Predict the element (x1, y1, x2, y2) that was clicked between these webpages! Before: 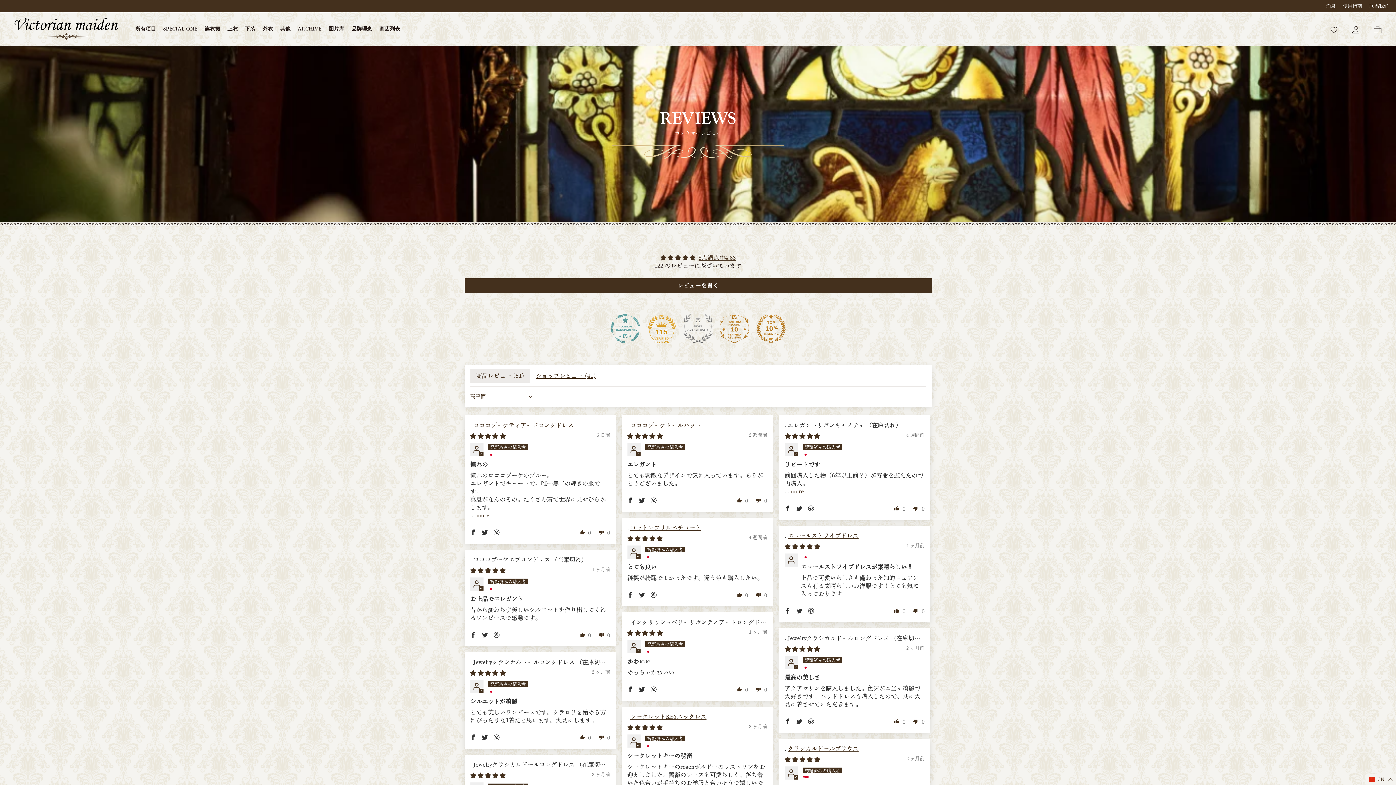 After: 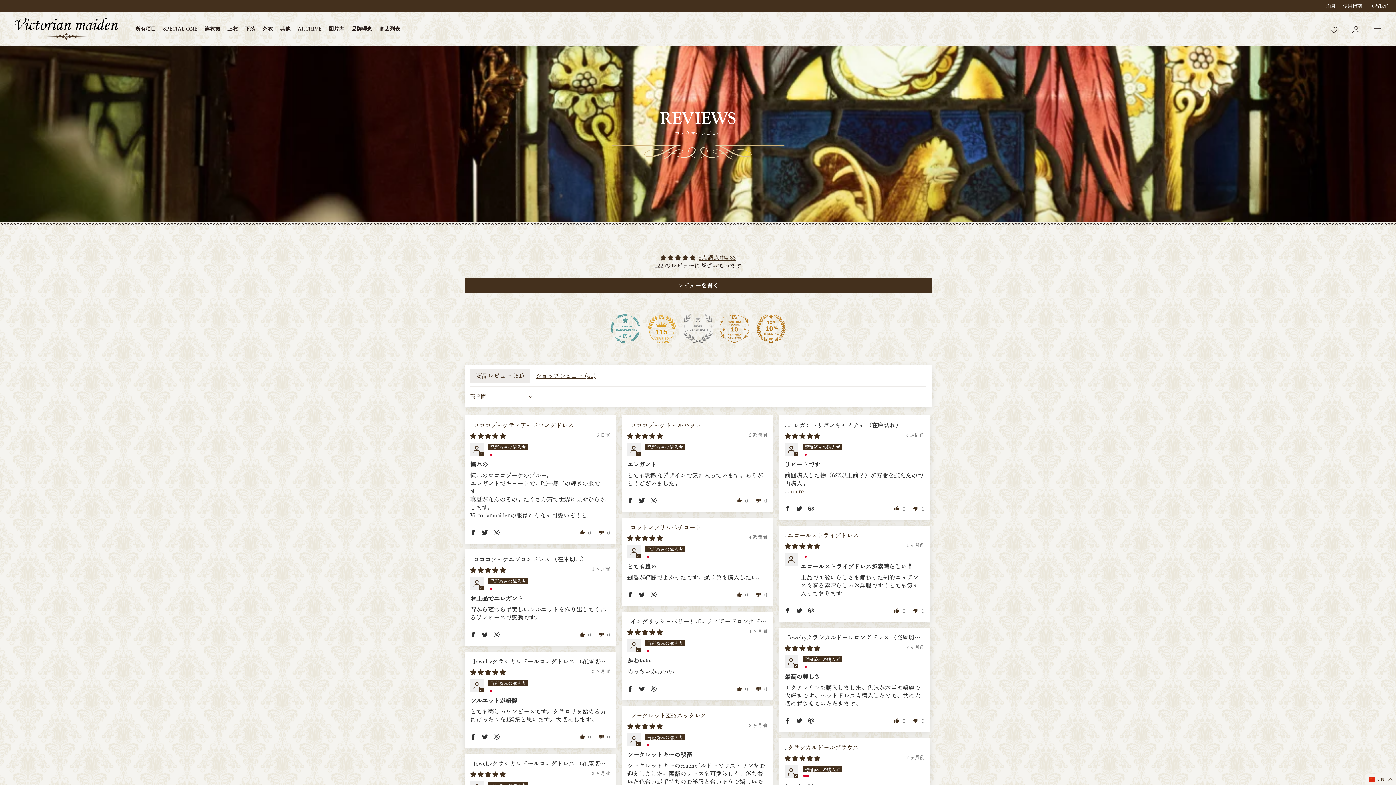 Action: bbox: (476, 513, 488, 519) label: more